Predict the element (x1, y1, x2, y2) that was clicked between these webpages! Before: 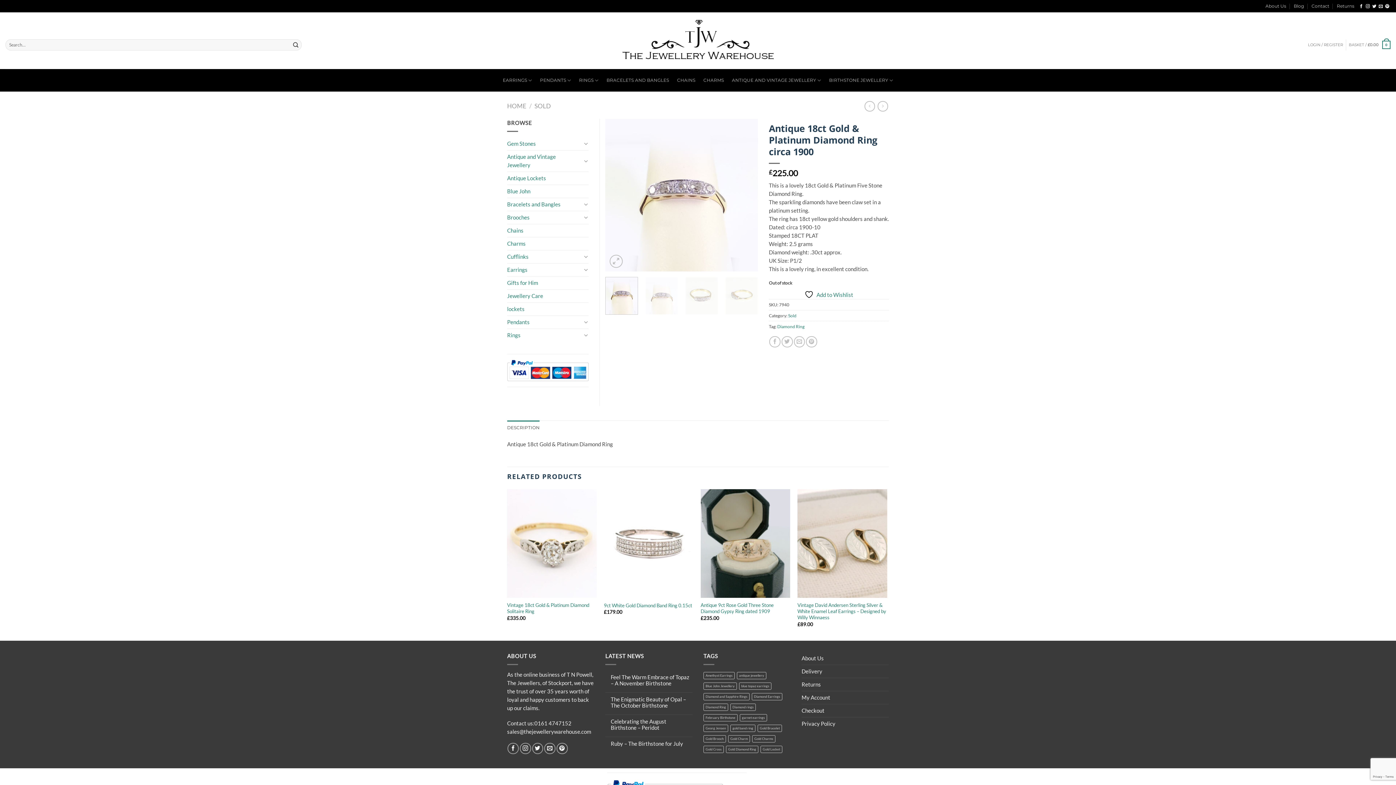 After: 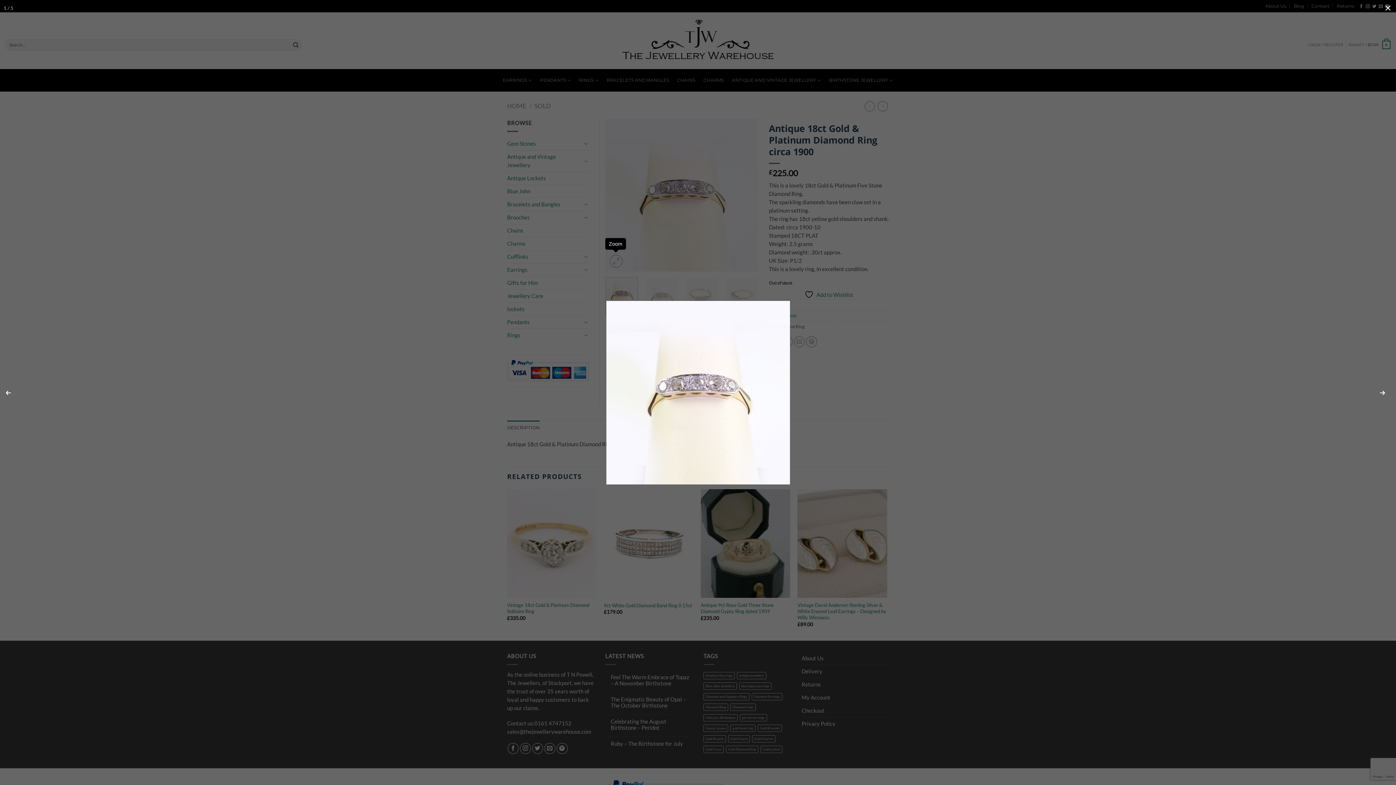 Action: bbox: (609, 254, 622, 268)